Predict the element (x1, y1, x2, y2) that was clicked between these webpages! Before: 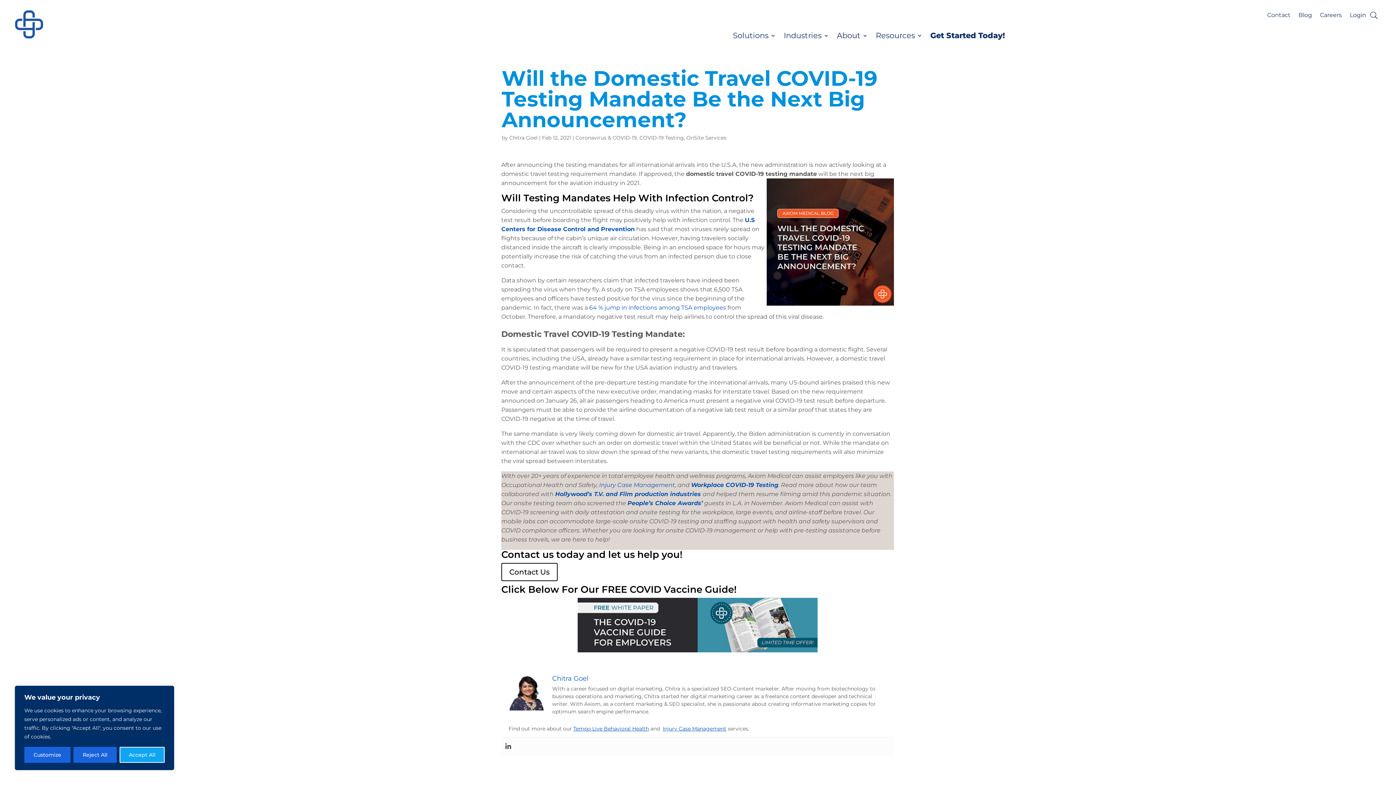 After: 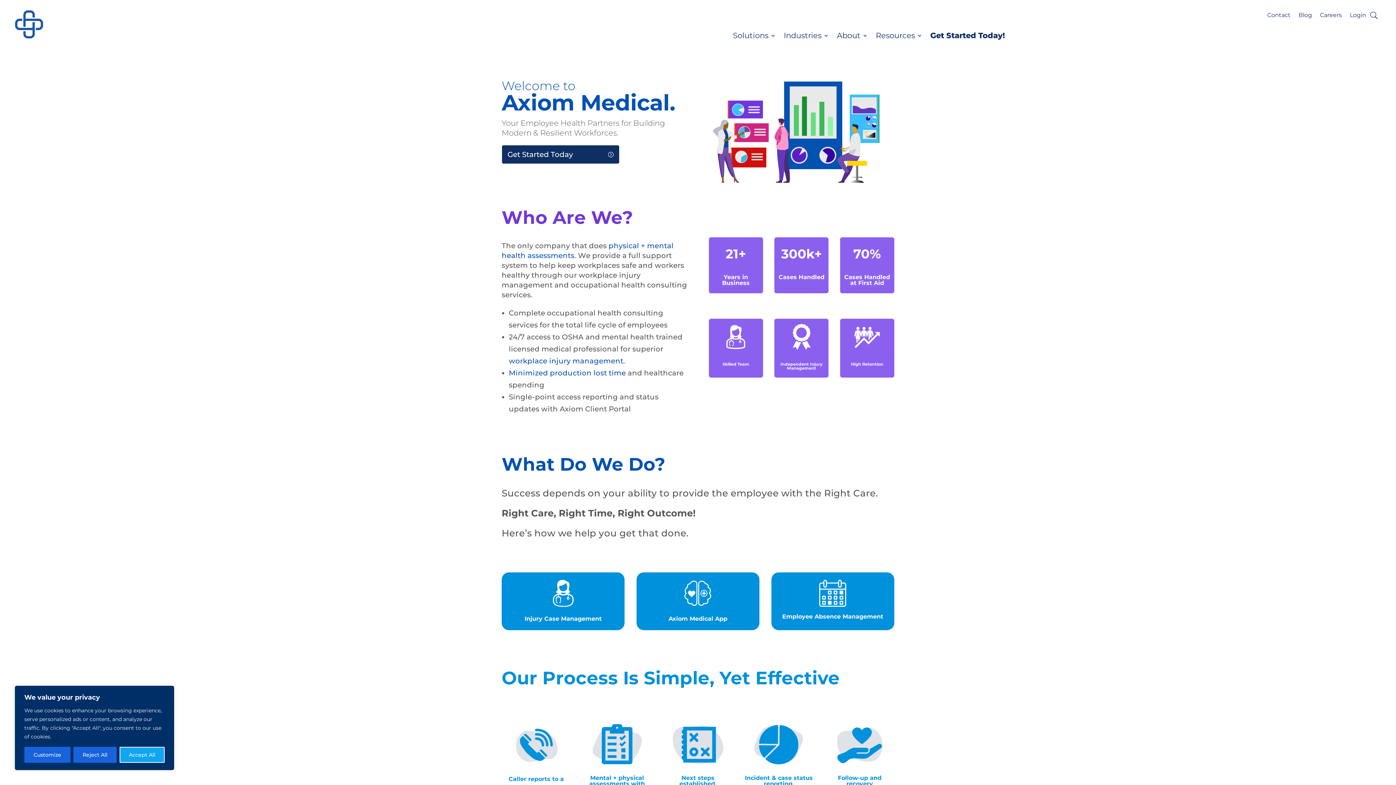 Action: bbox: (14, 9, 43, 38)